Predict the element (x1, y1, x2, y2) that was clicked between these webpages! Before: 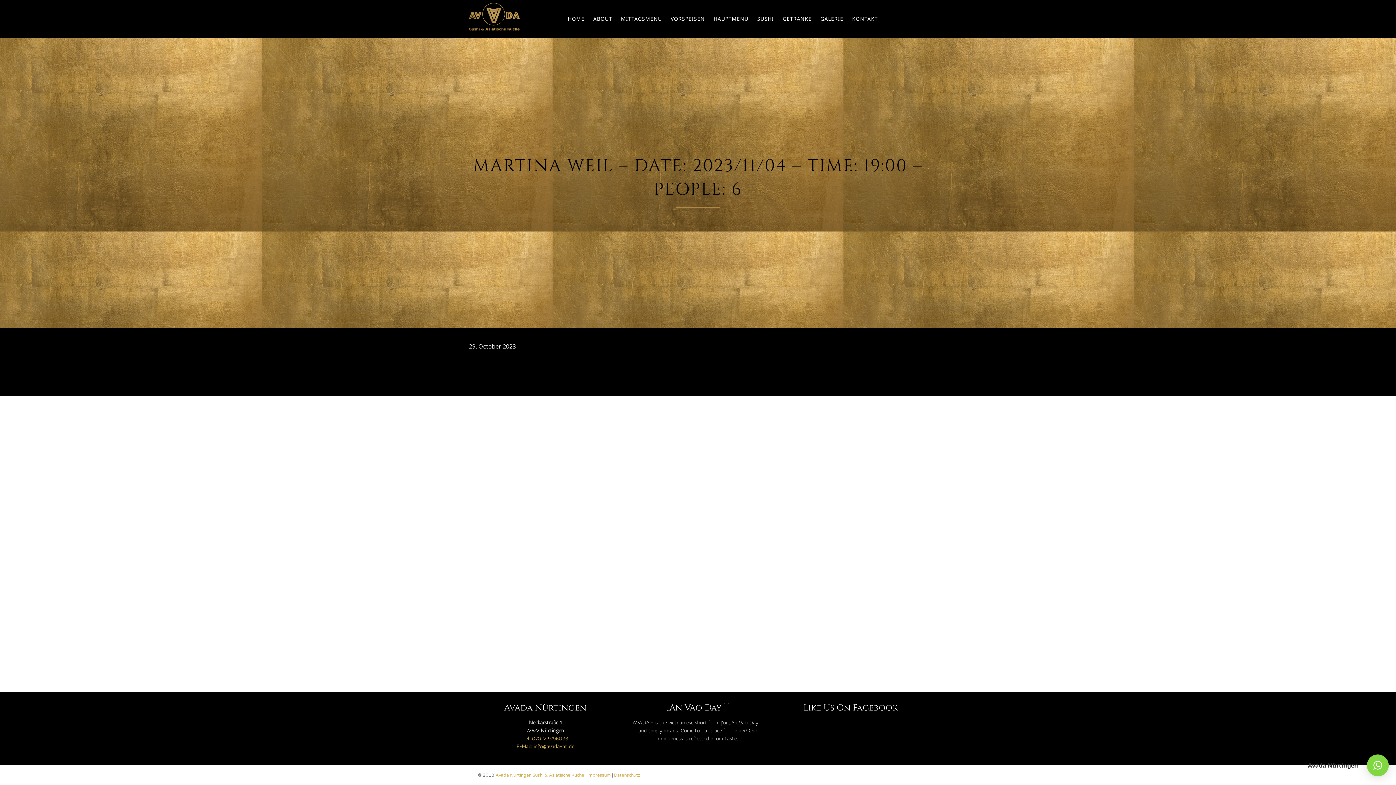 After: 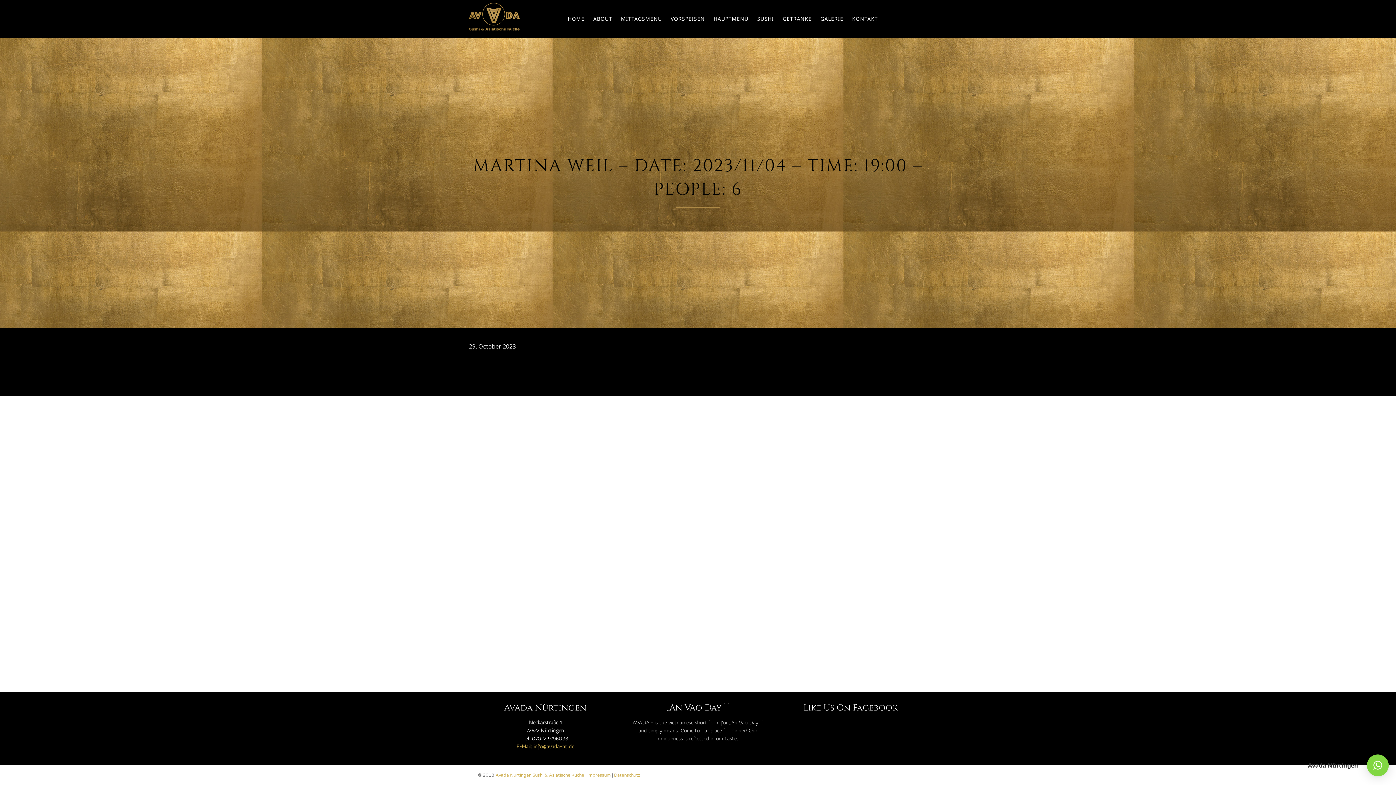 Action: bbox: (522, 736, 568, 742) label: Tel: 07022 9796098